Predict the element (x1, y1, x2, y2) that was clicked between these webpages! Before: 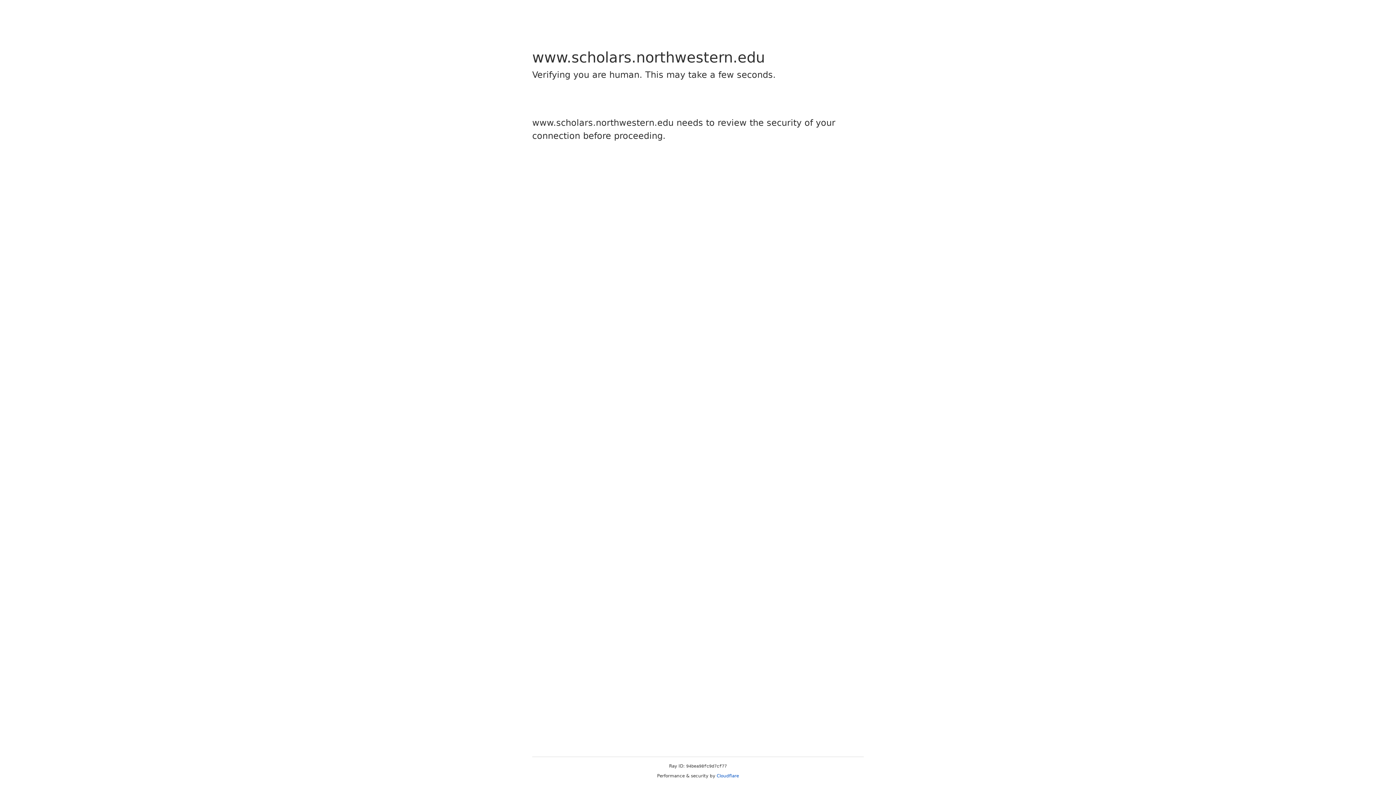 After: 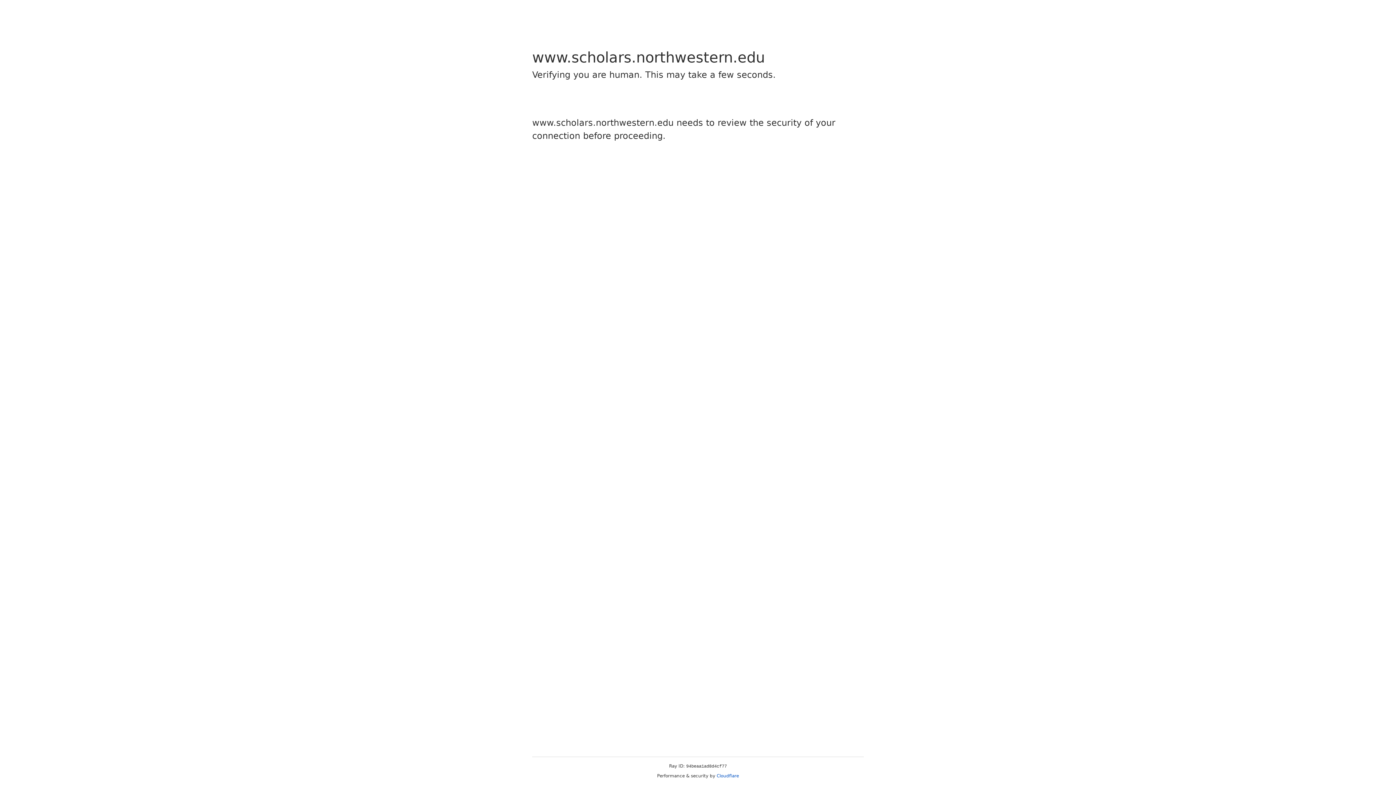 Action: bbox: (716, 773, 739, 778) label: Cloudflare